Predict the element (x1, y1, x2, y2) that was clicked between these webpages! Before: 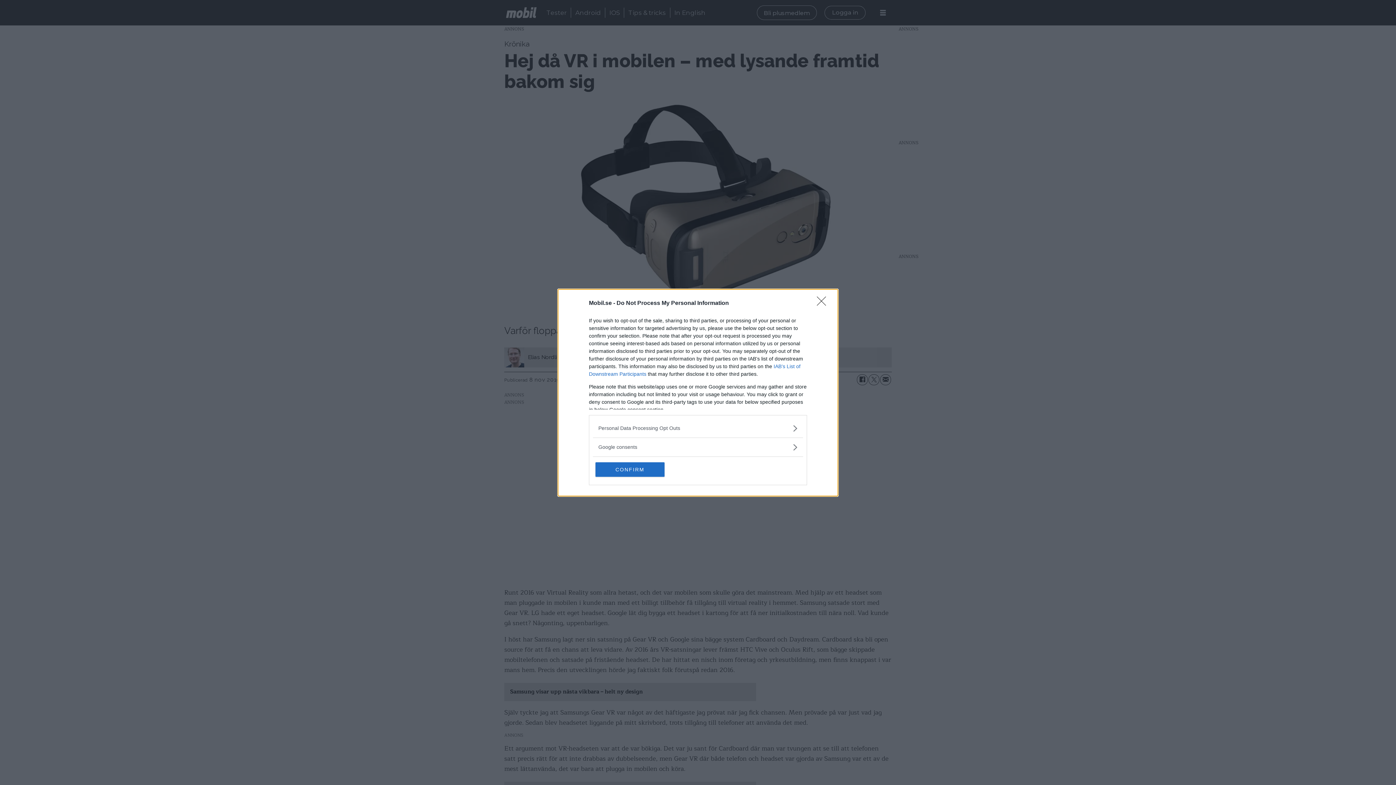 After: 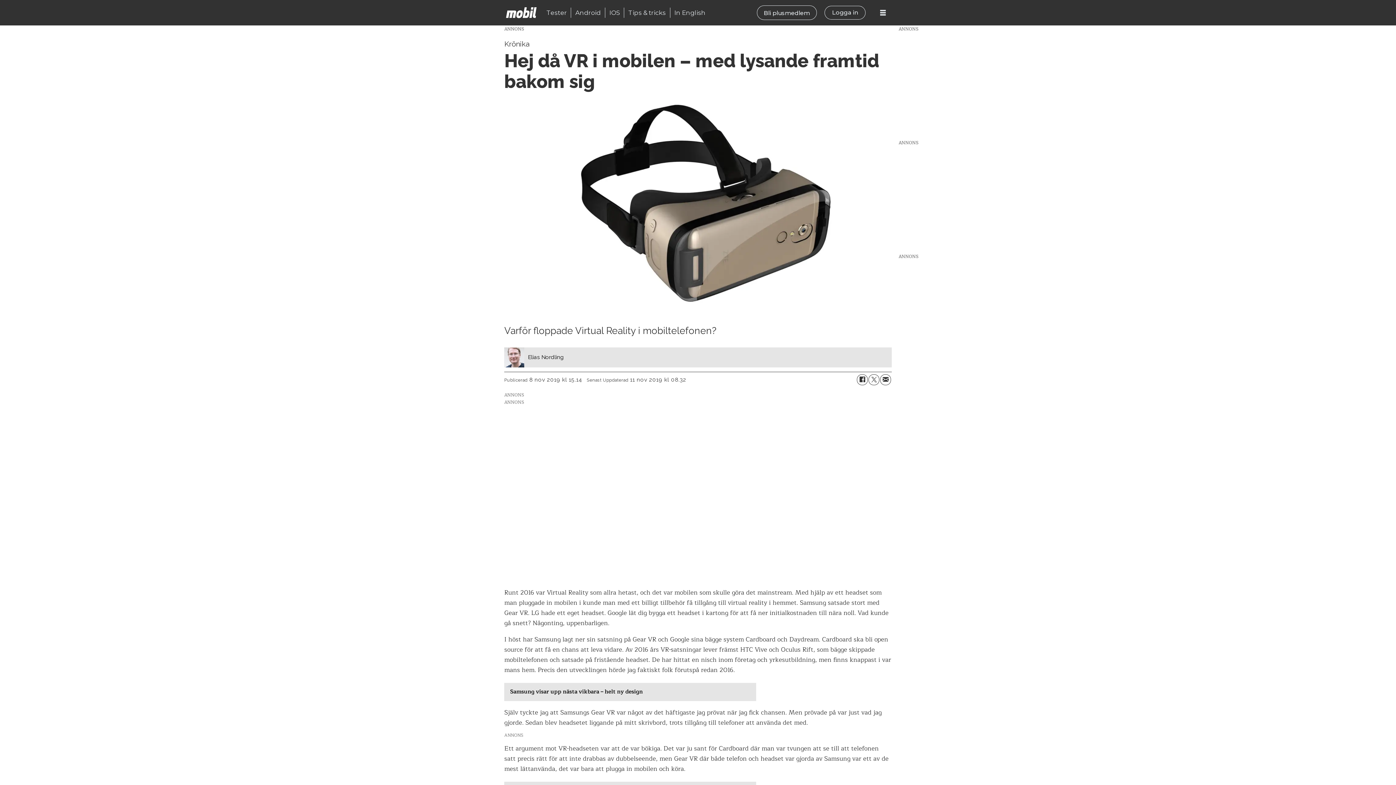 Action: bbox: (817, 296, 830, 310) label: Close